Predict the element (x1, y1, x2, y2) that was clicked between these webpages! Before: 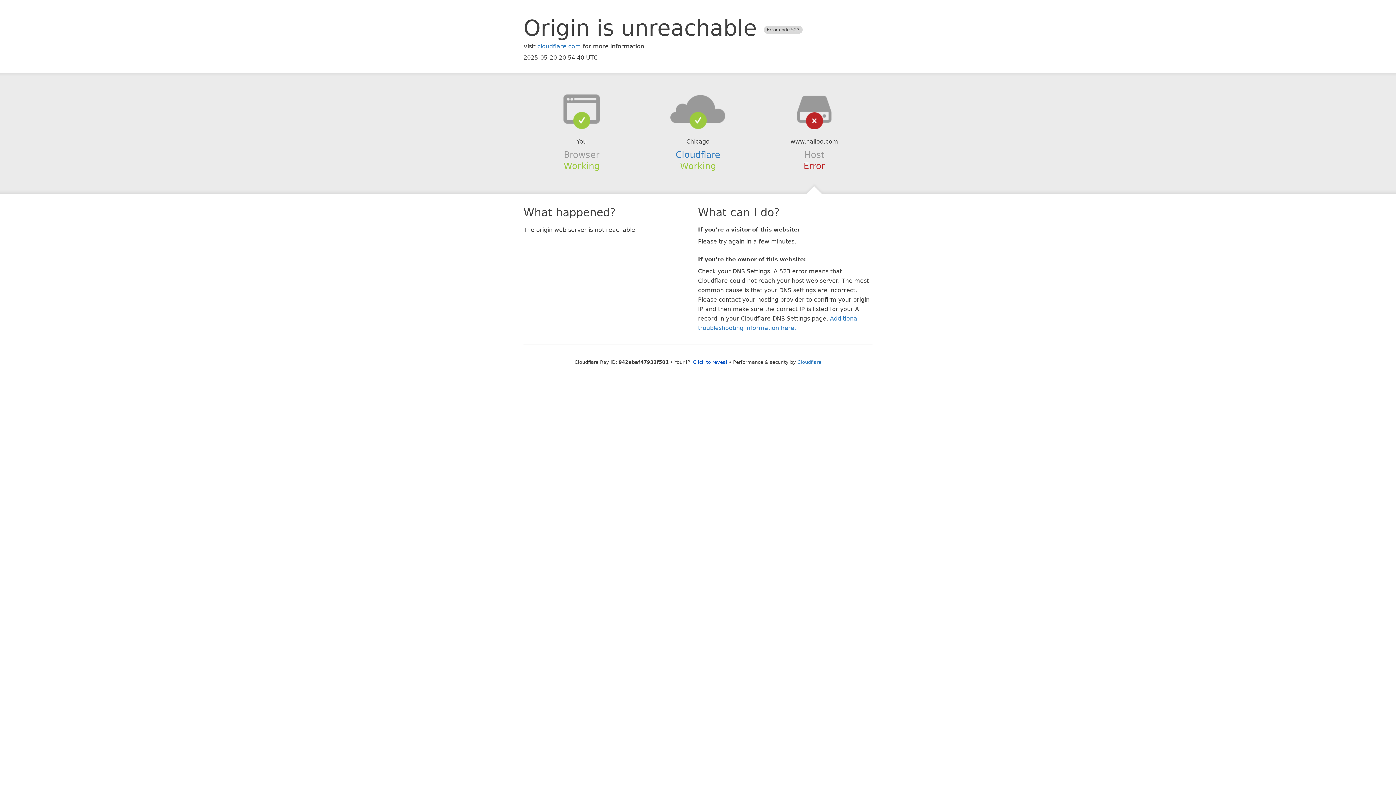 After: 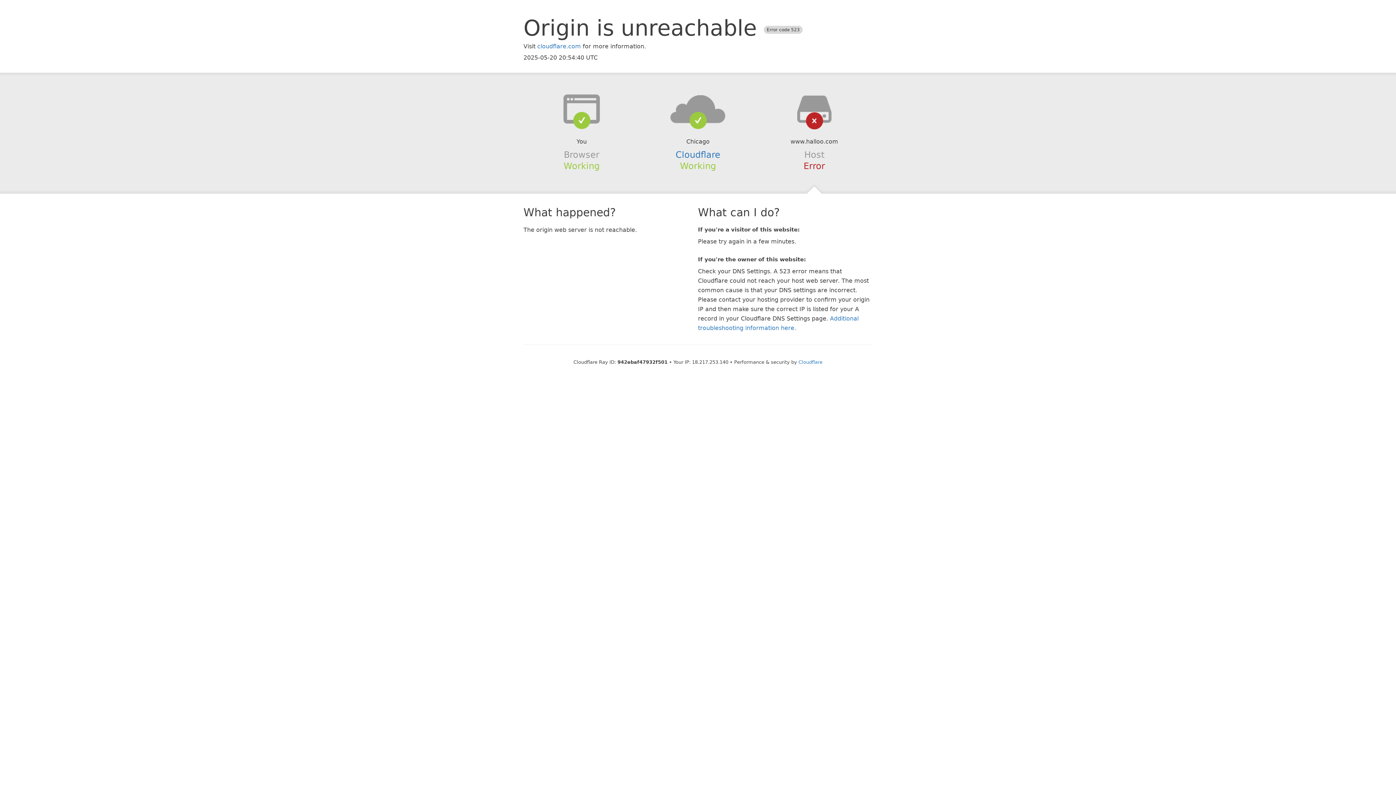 Action: bbox: (693, 359, 727, 364) label: Click to reveal